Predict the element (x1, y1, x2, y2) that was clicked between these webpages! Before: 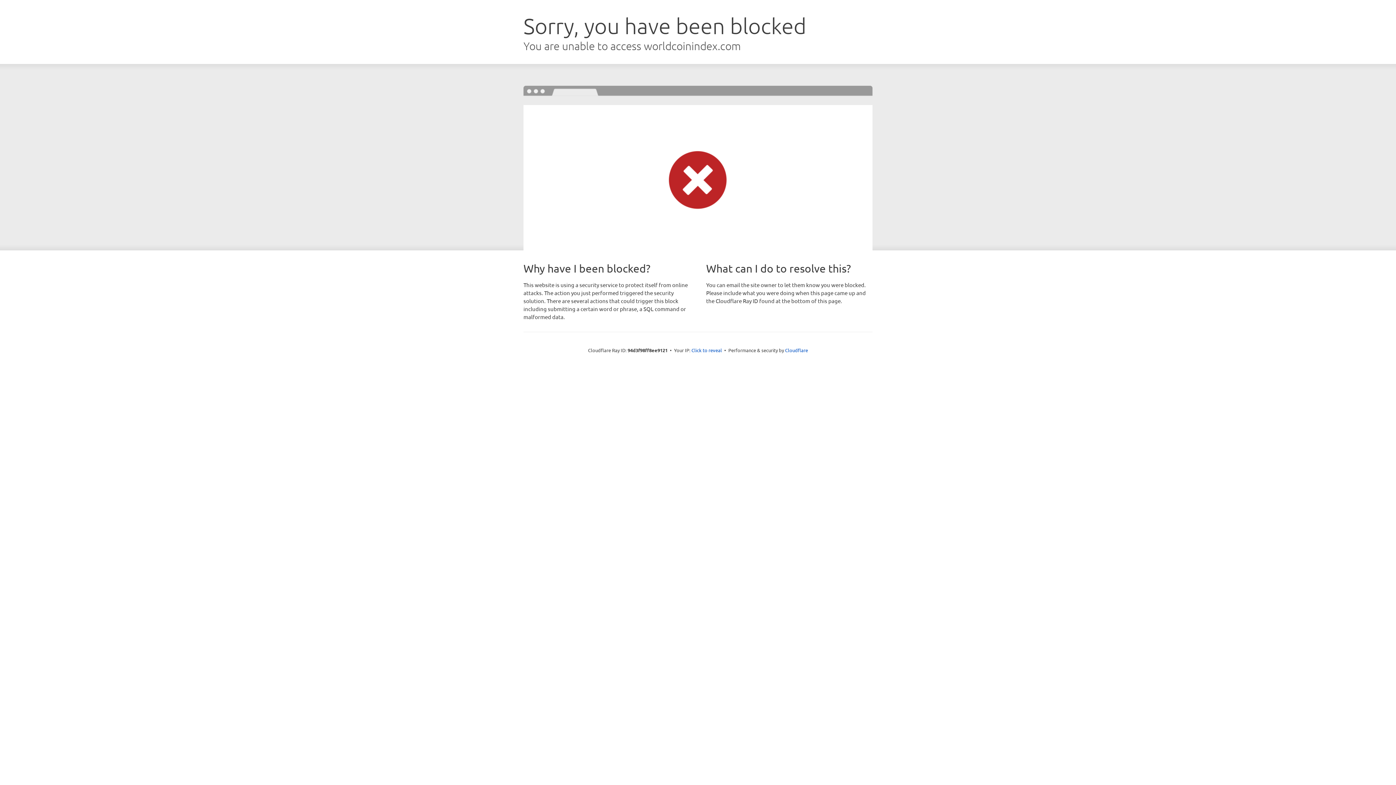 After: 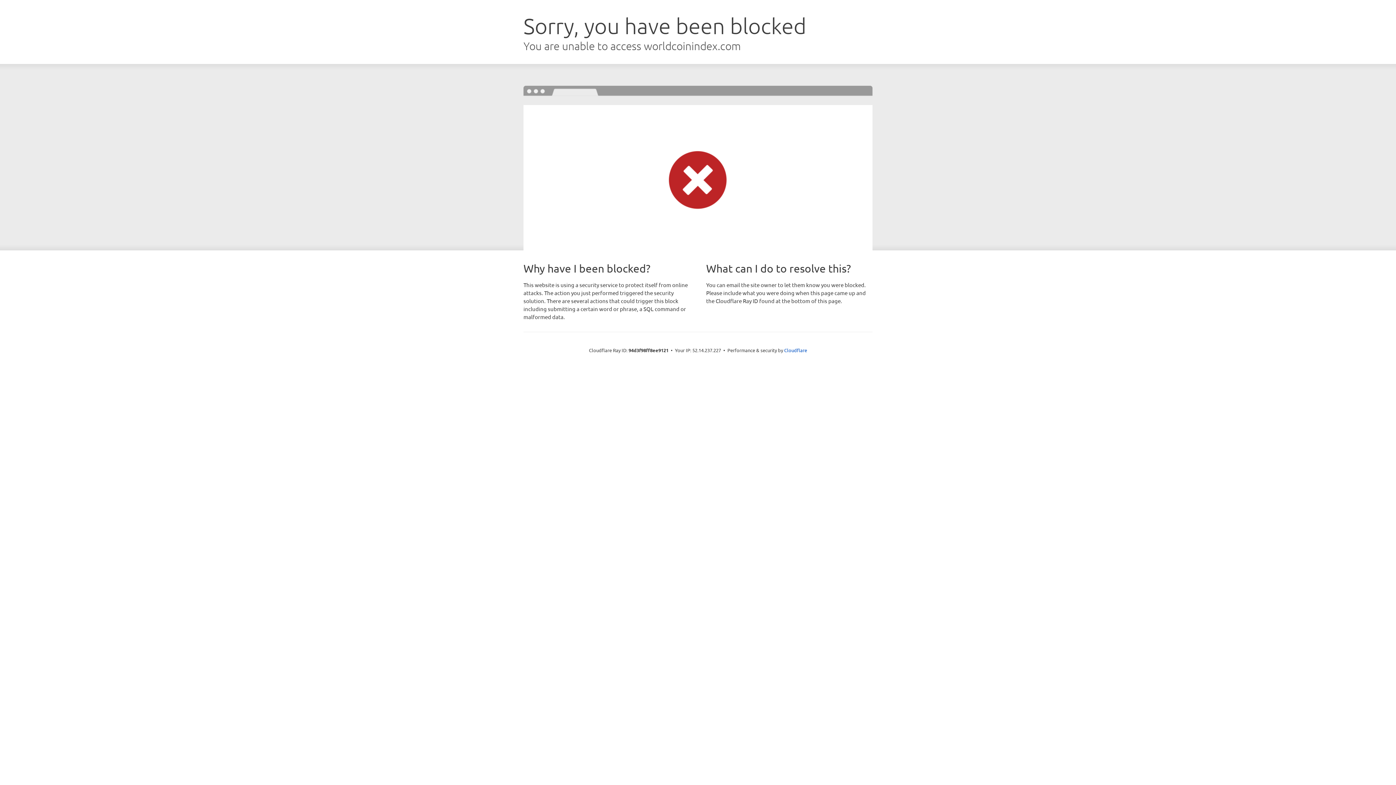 Action: bbox: (691, 346, 722, 353) label: Click to reveal